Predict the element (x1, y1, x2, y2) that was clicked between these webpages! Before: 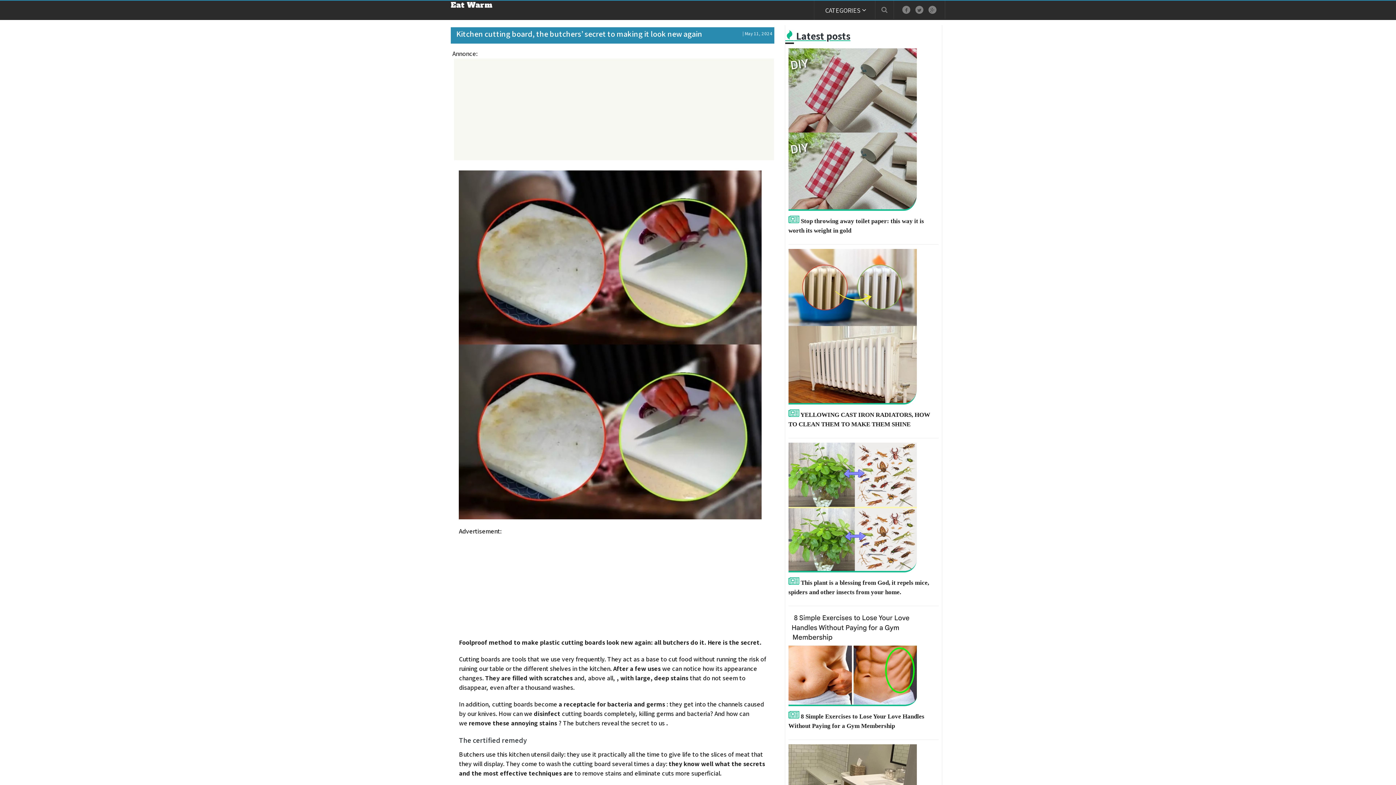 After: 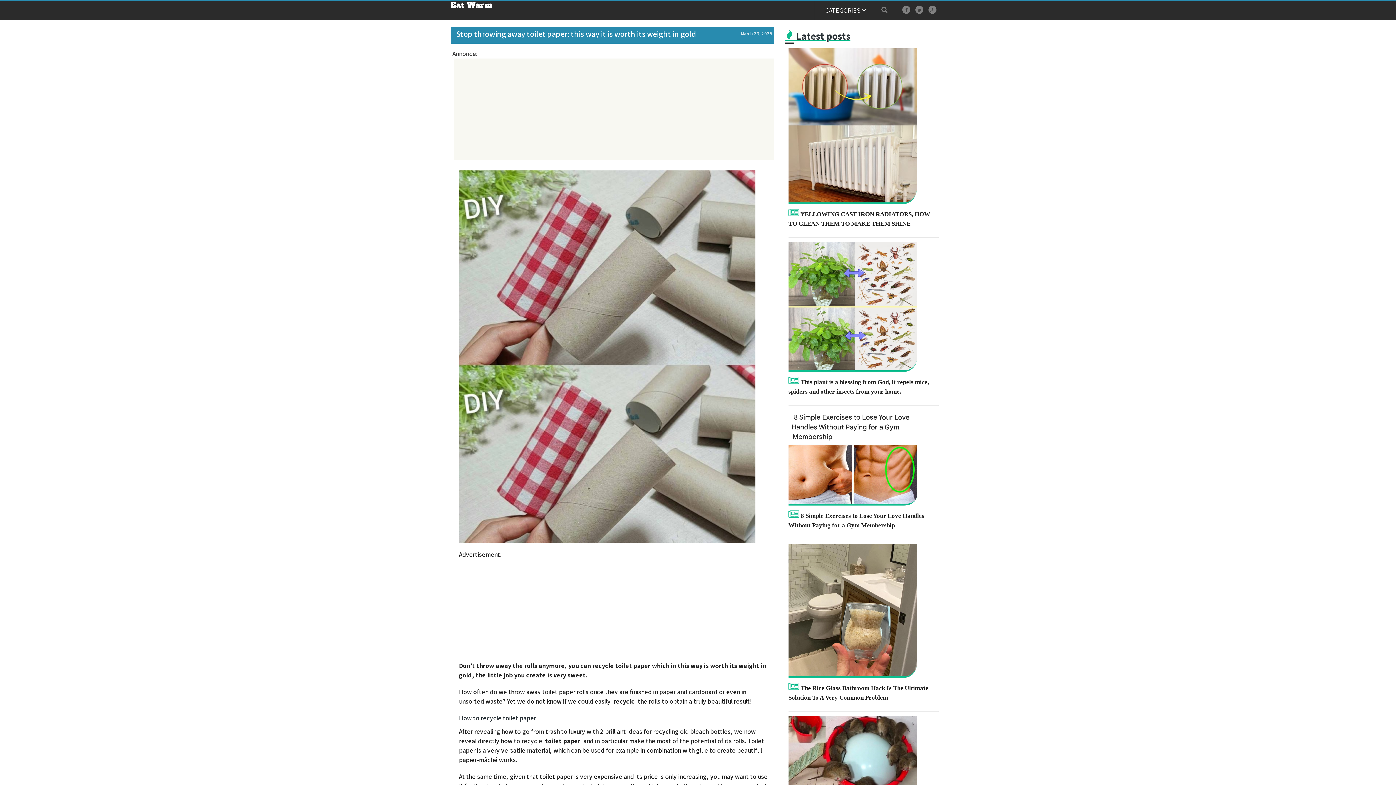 Action: label:  Stop throwing away toilet paper: this way it is worth its weight in gold bbox: (785, 48, 942, 244)